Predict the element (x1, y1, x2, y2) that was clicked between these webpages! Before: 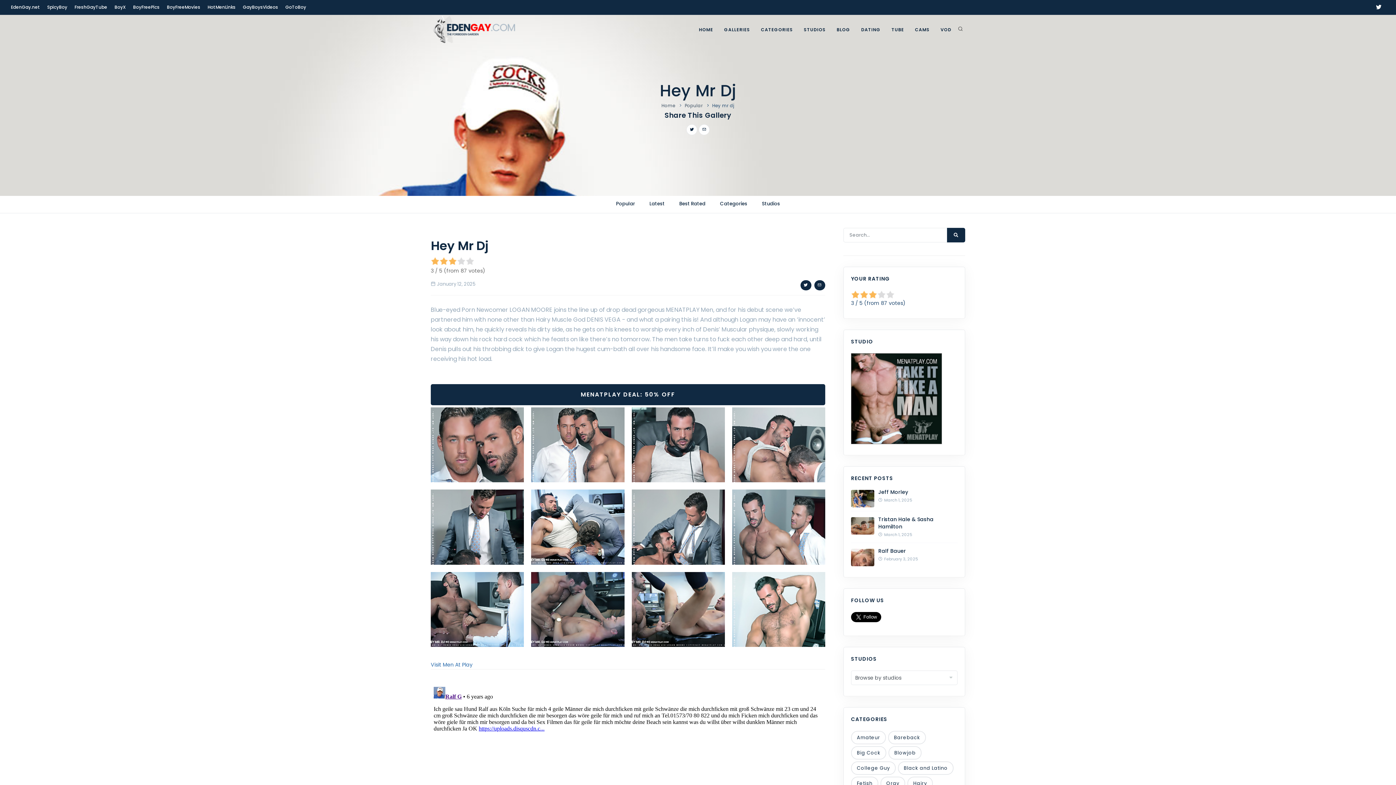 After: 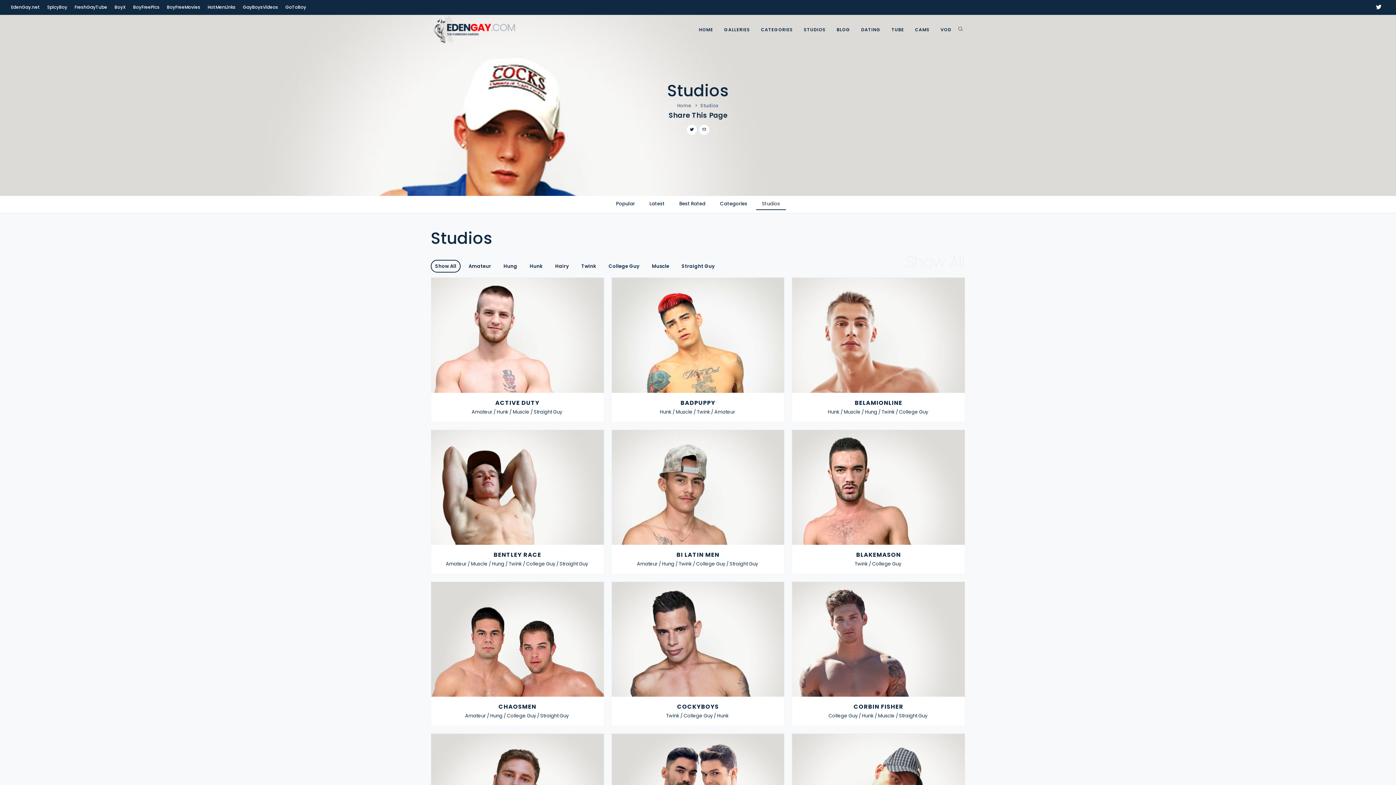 Action: label: Studios bbox: (756, 198, 786, 209)